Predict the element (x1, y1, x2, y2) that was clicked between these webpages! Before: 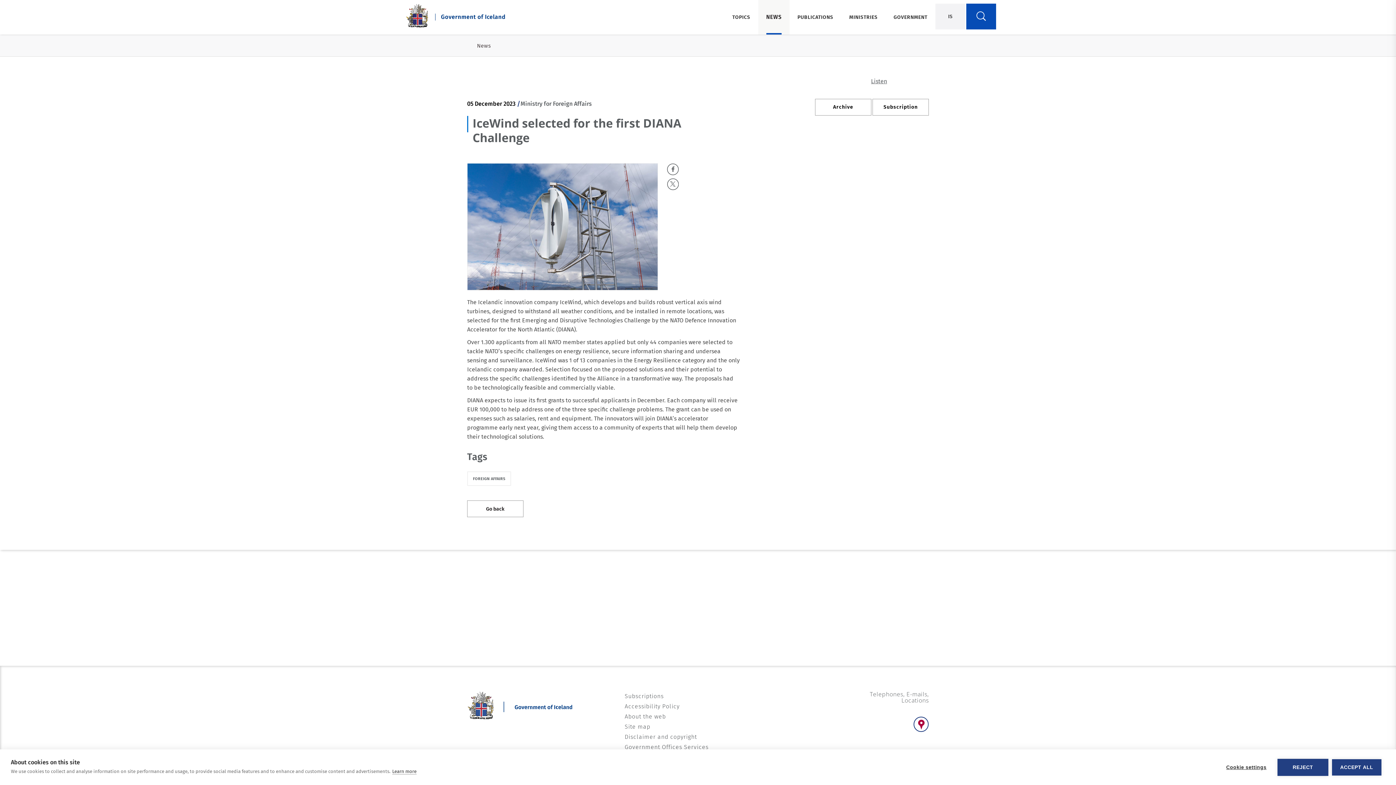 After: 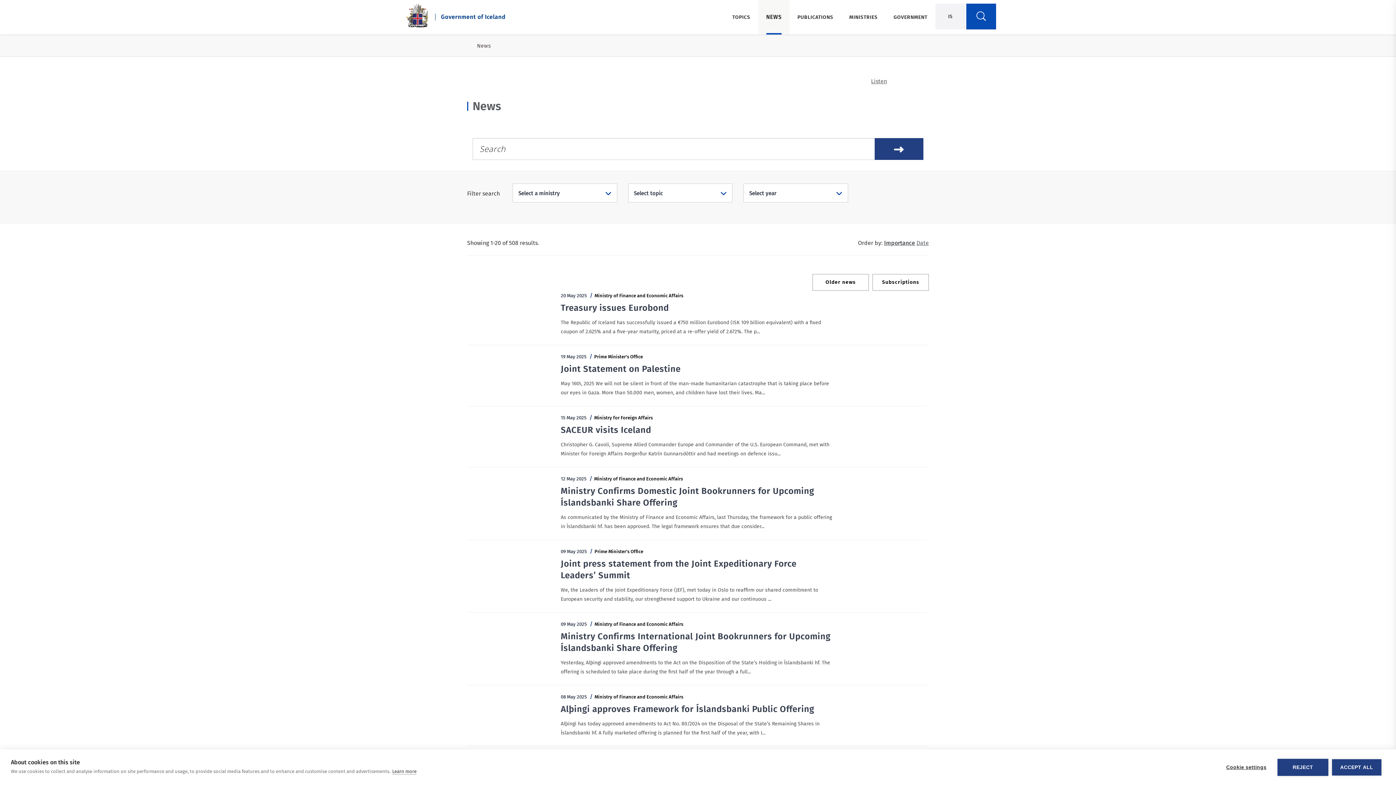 Action: bbox: (758, 0, 789, 34) label: NEWS